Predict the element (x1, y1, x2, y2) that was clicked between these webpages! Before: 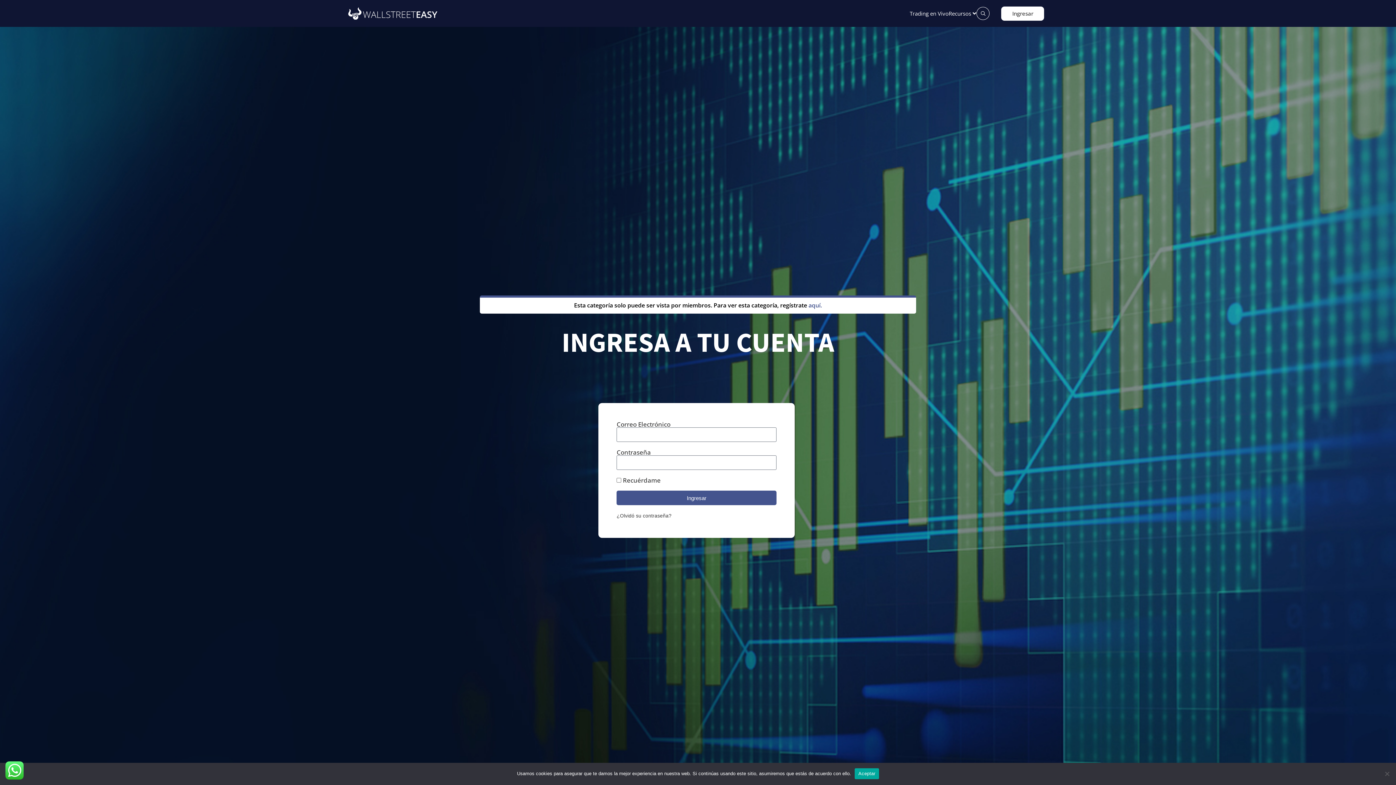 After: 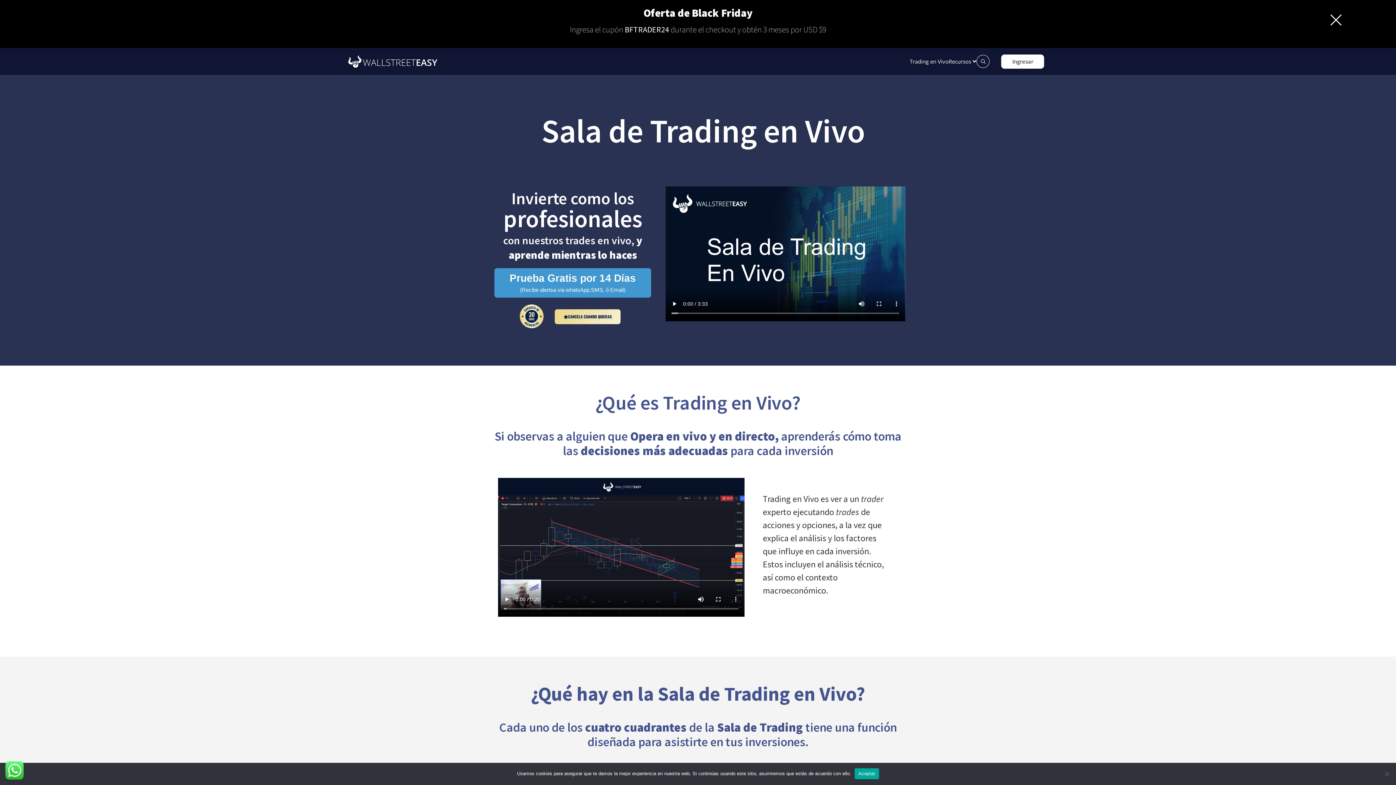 Action: bbox: (808, 301, 822, 309) label: aquí.